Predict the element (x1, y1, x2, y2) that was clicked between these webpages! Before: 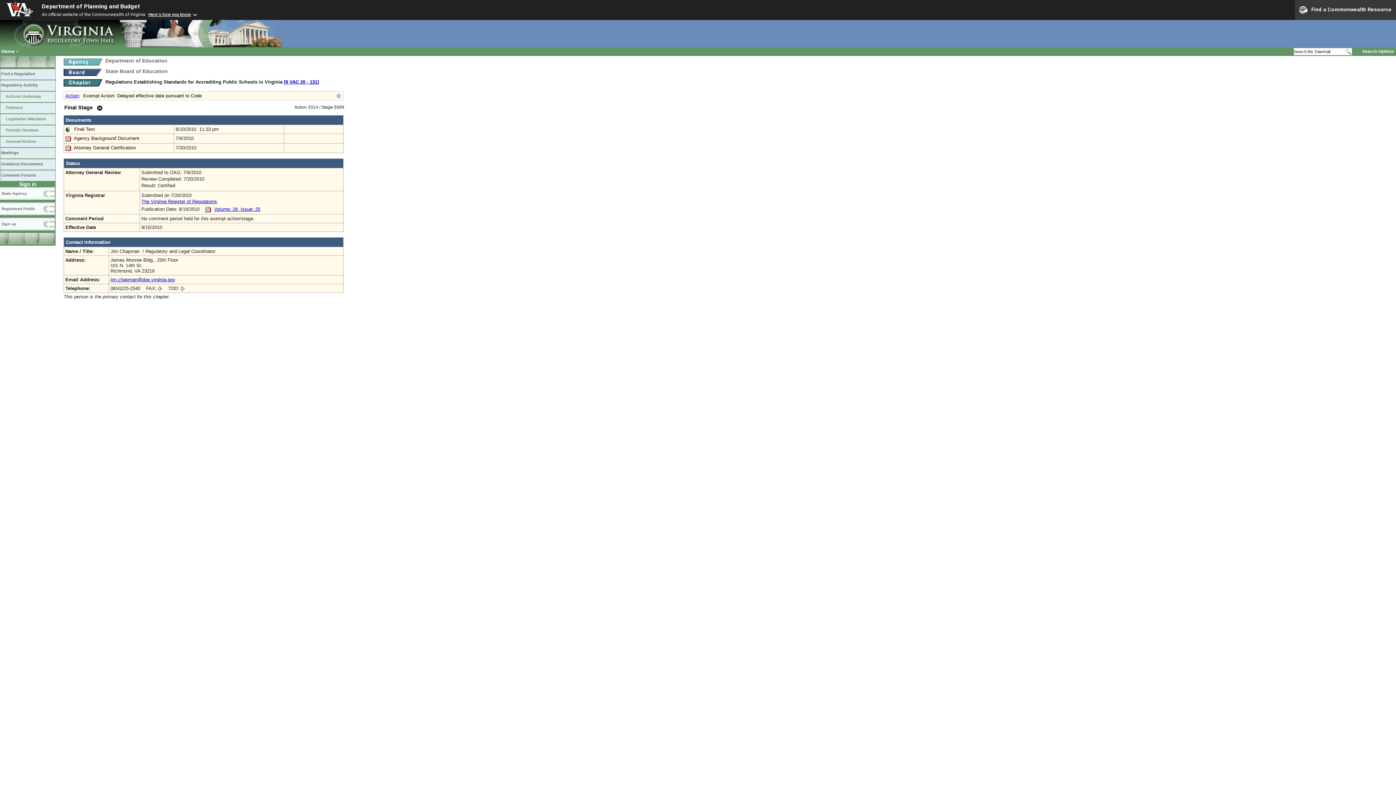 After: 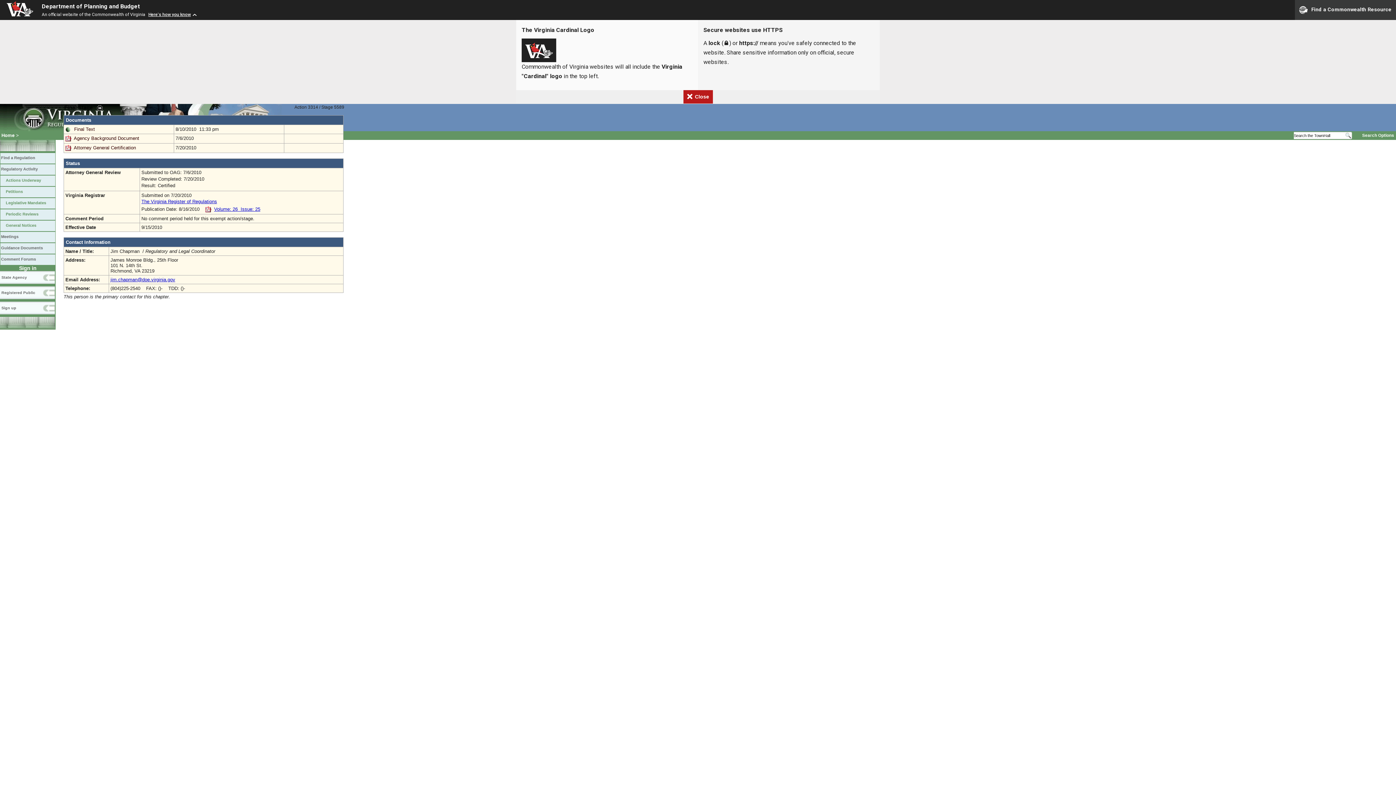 Action: bbox: (148, 12, 198, 17) label: Here's how you know